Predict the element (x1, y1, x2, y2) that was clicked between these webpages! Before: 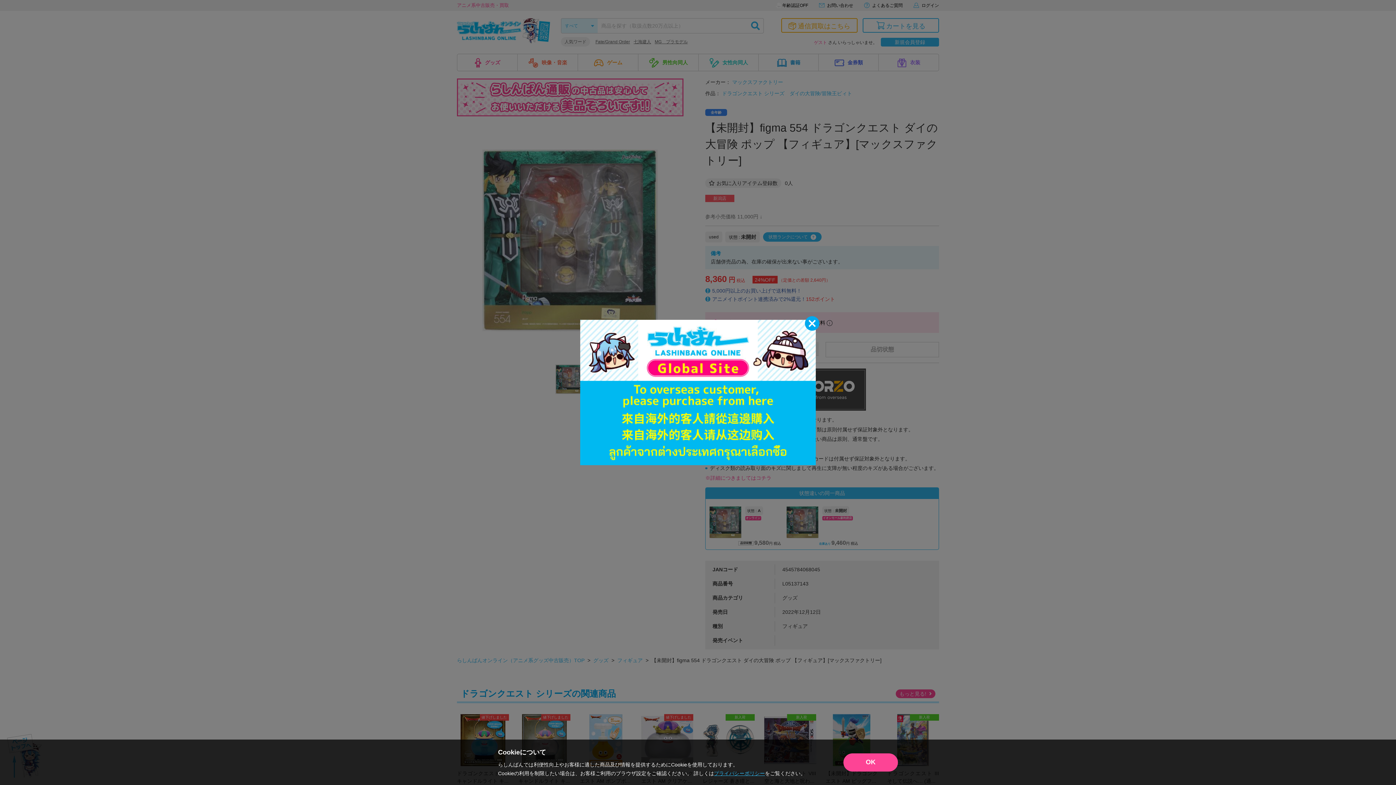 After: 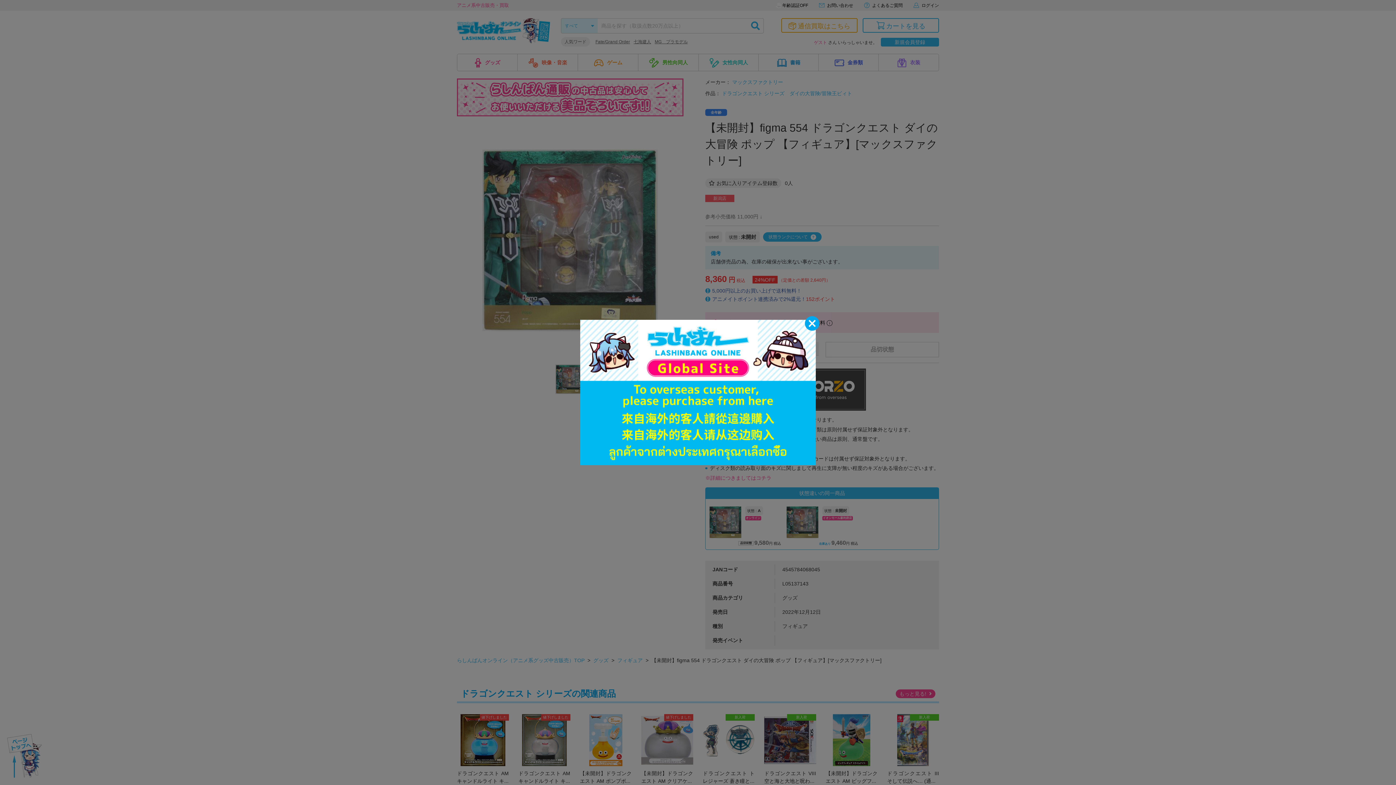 Action: bbox: (843, 753, 898, 771) label: OK